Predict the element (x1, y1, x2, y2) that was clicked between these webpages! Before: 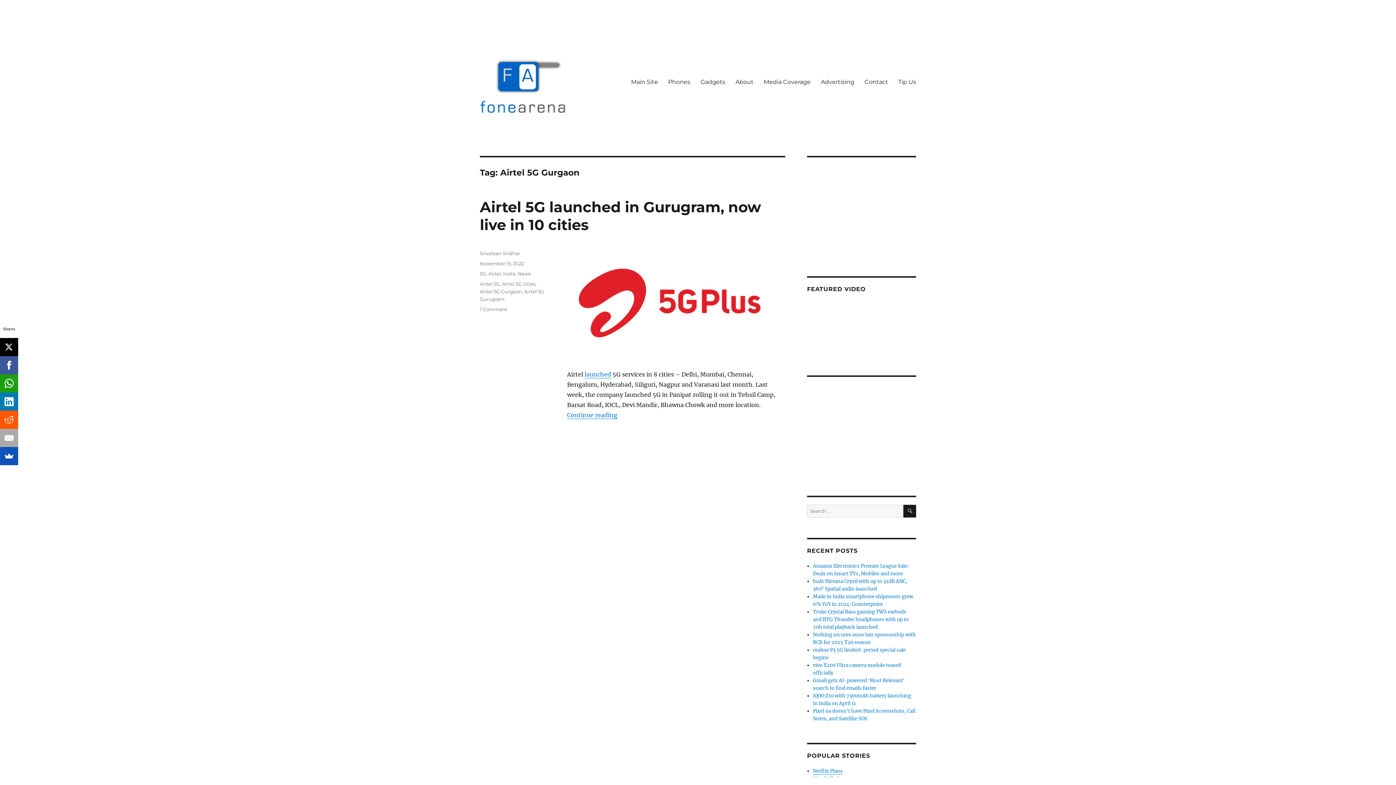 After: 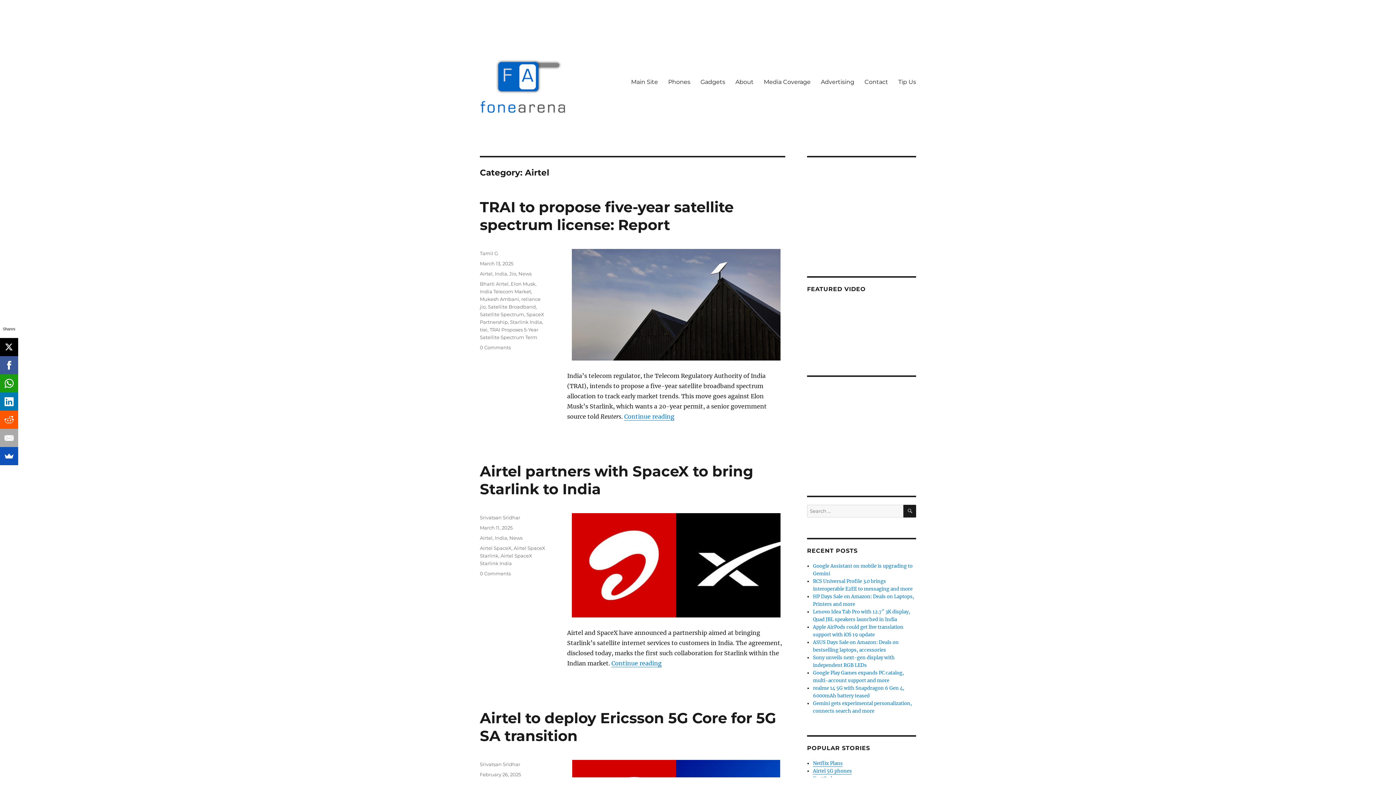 Action: label: Airtel bbox: (488, 270, 501, 276)